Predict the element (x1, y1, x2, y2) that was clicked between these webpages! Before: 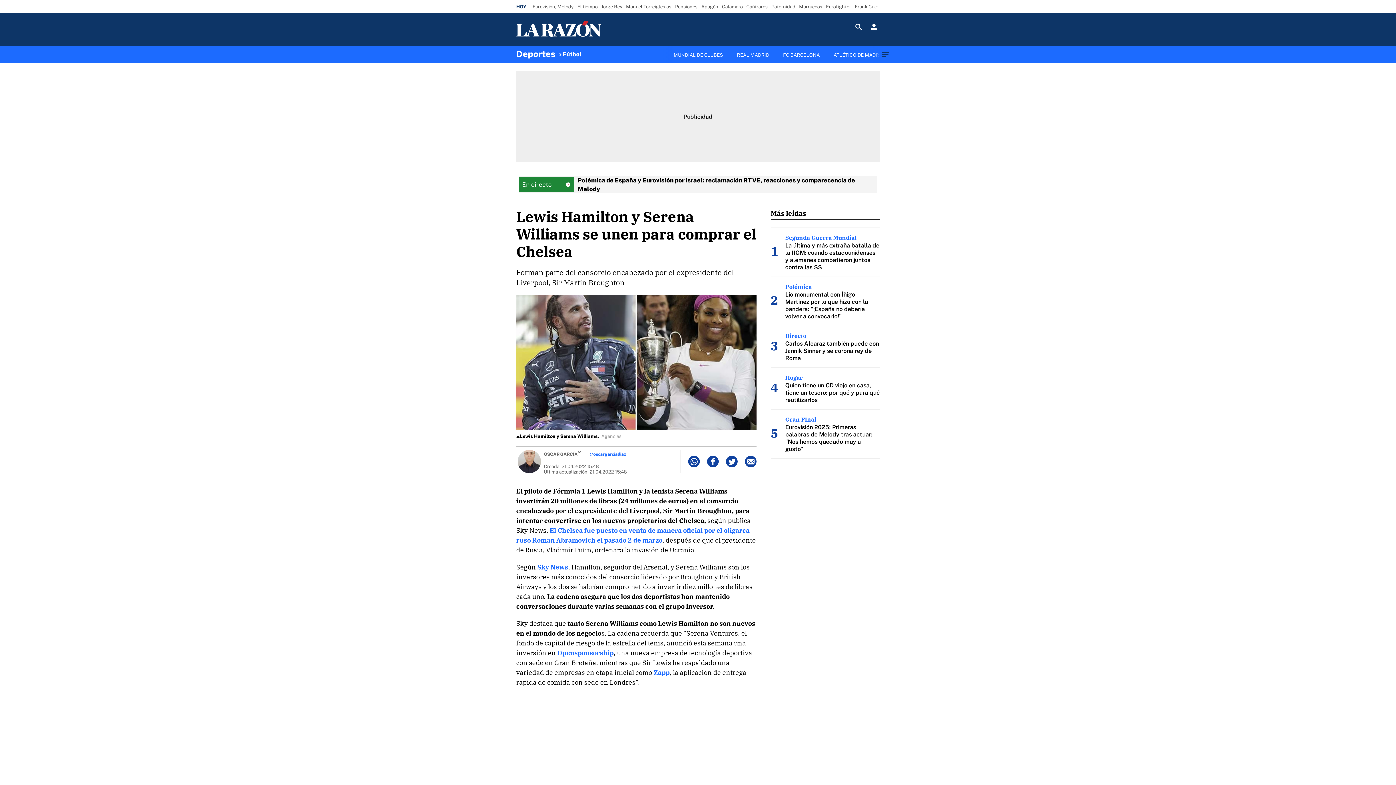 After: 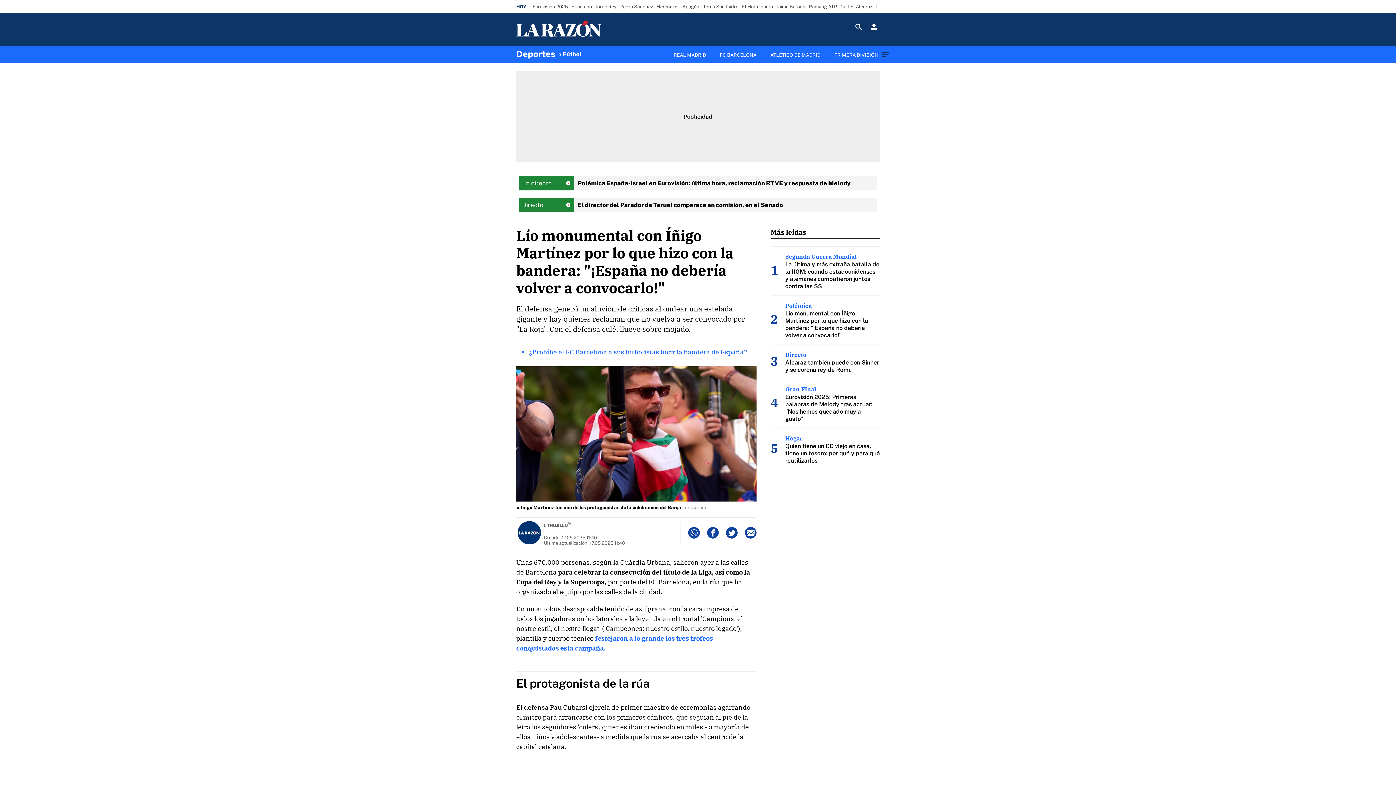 Action: label: Polémica bbox: (785, 283, 811, 290)